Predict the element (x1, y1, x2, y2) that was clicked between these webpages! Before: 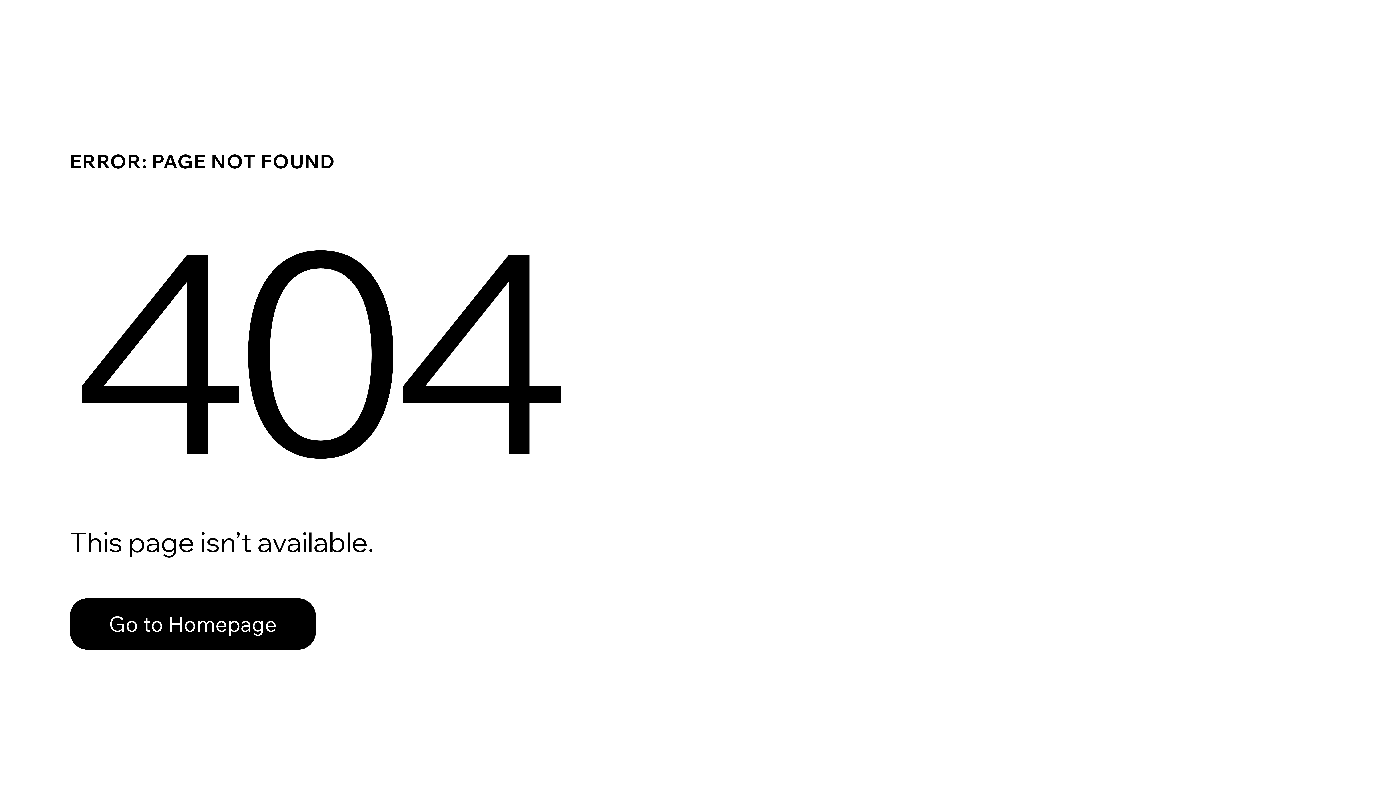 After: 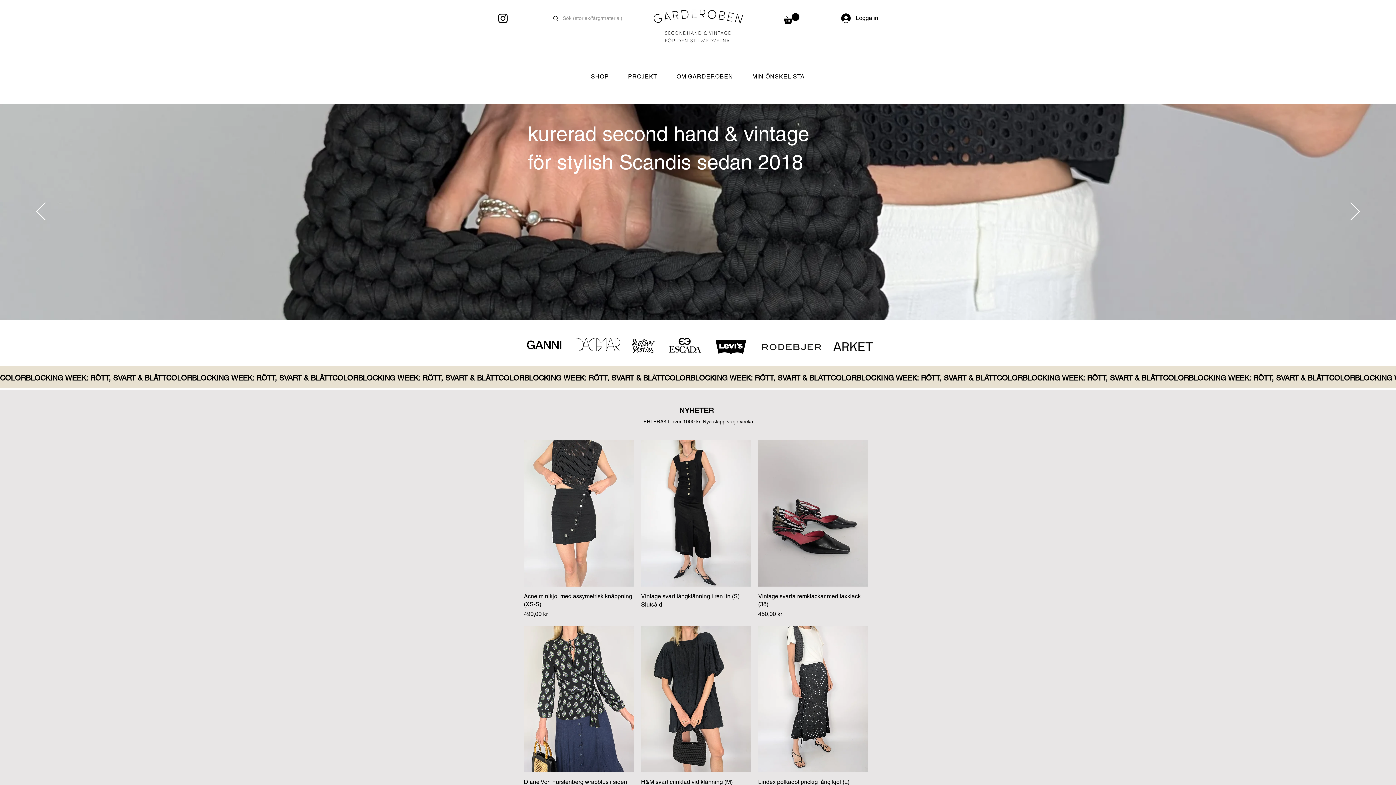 Action: label: Go to Homepage bbox: (69, 598, 316, 650)